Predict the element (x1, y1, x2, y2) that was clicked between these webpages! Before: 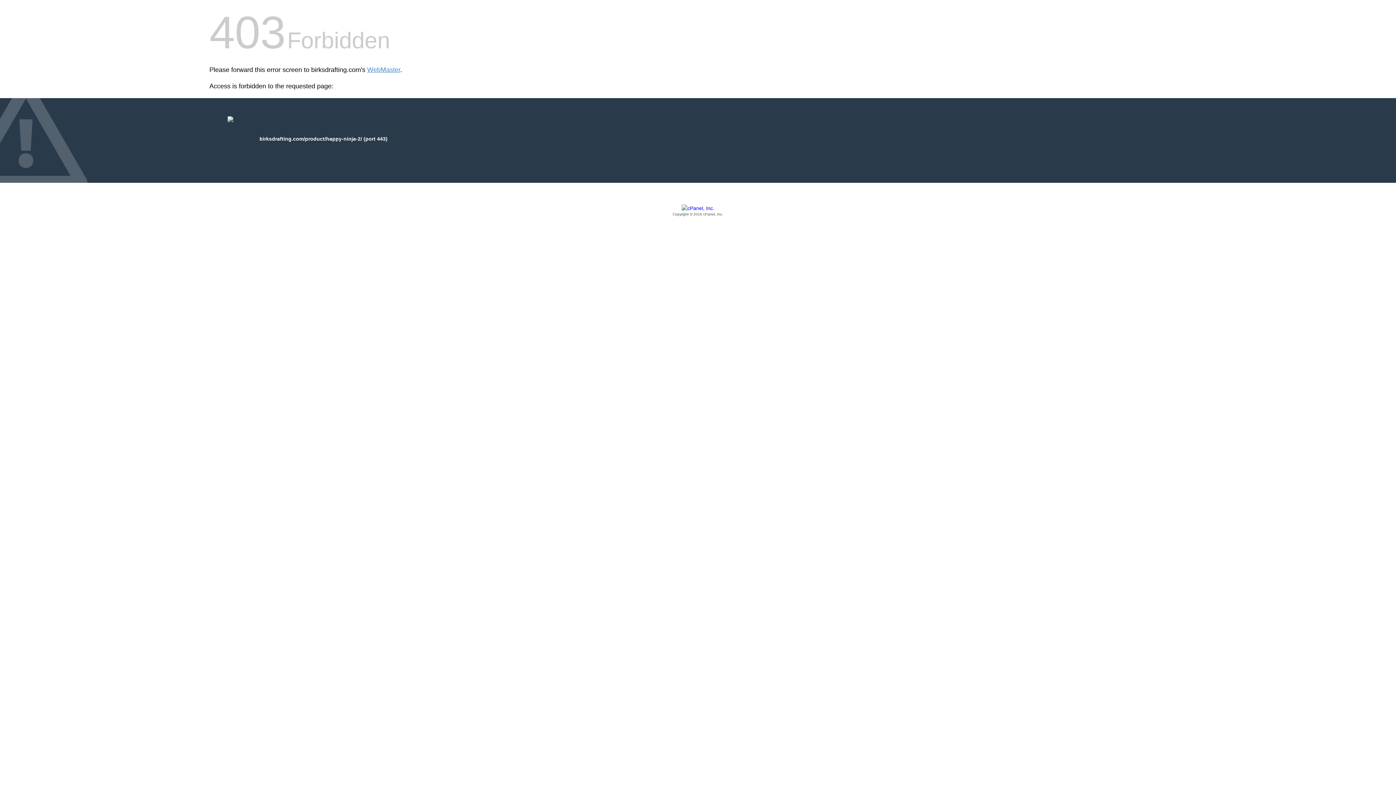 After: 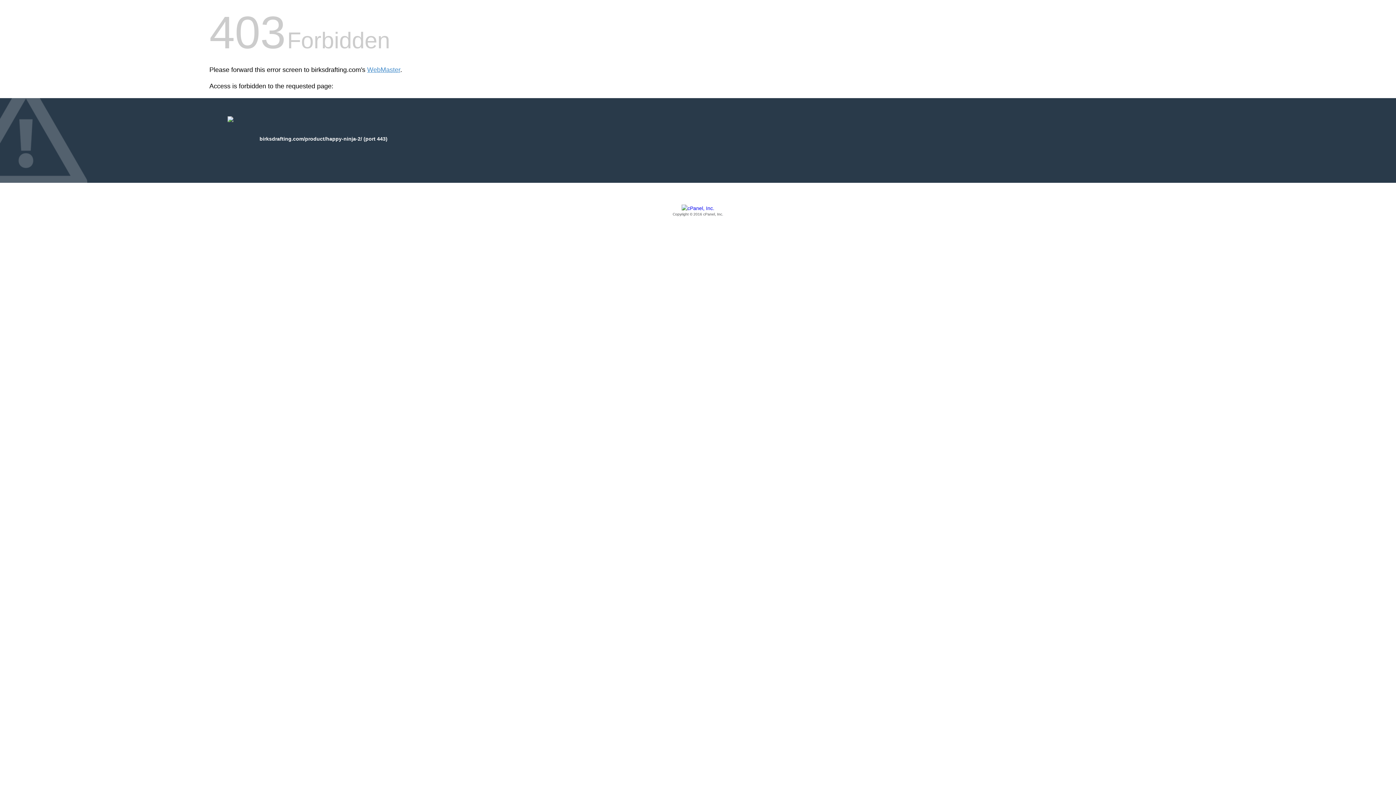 Action: label: Copyright © 2016 cPanel, Inc. bbox: (209, 205, 1186, 217)